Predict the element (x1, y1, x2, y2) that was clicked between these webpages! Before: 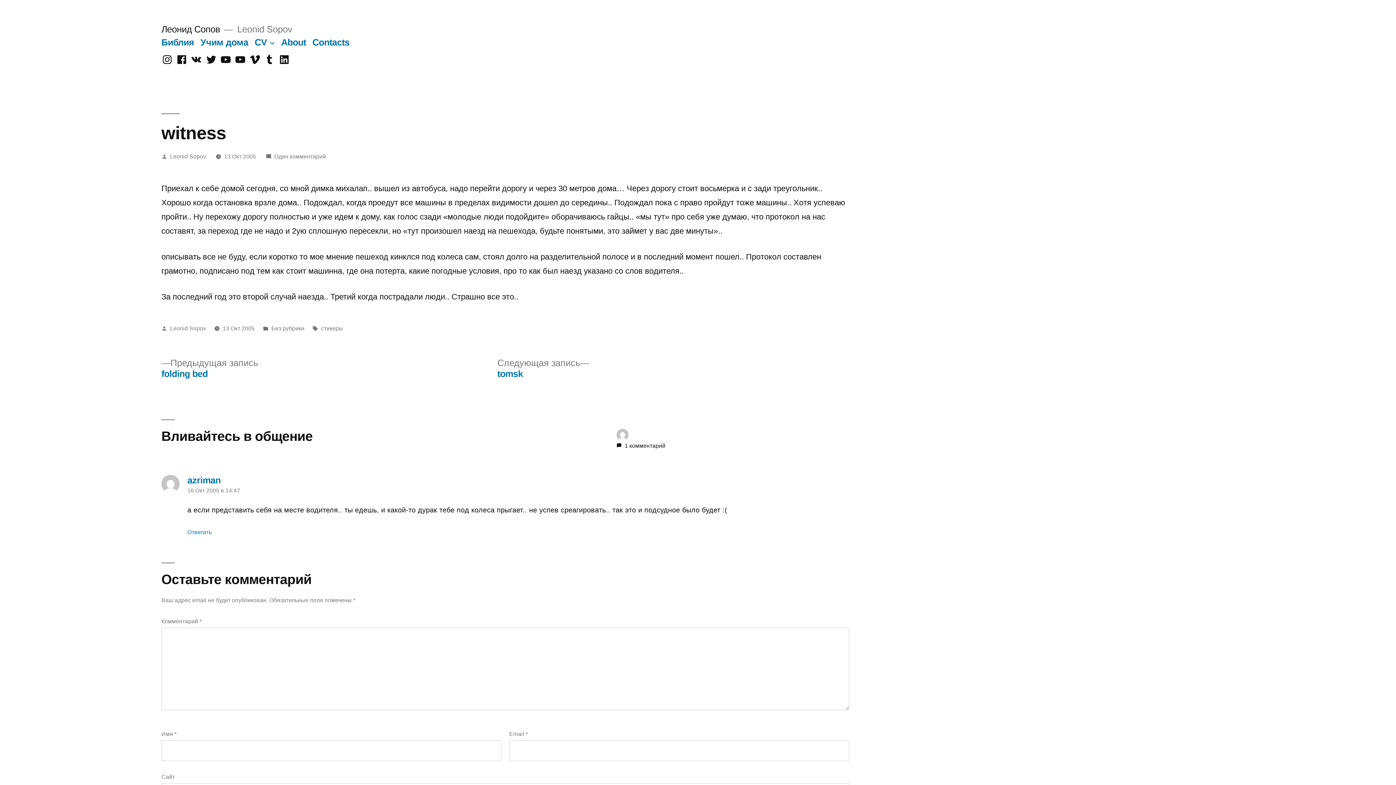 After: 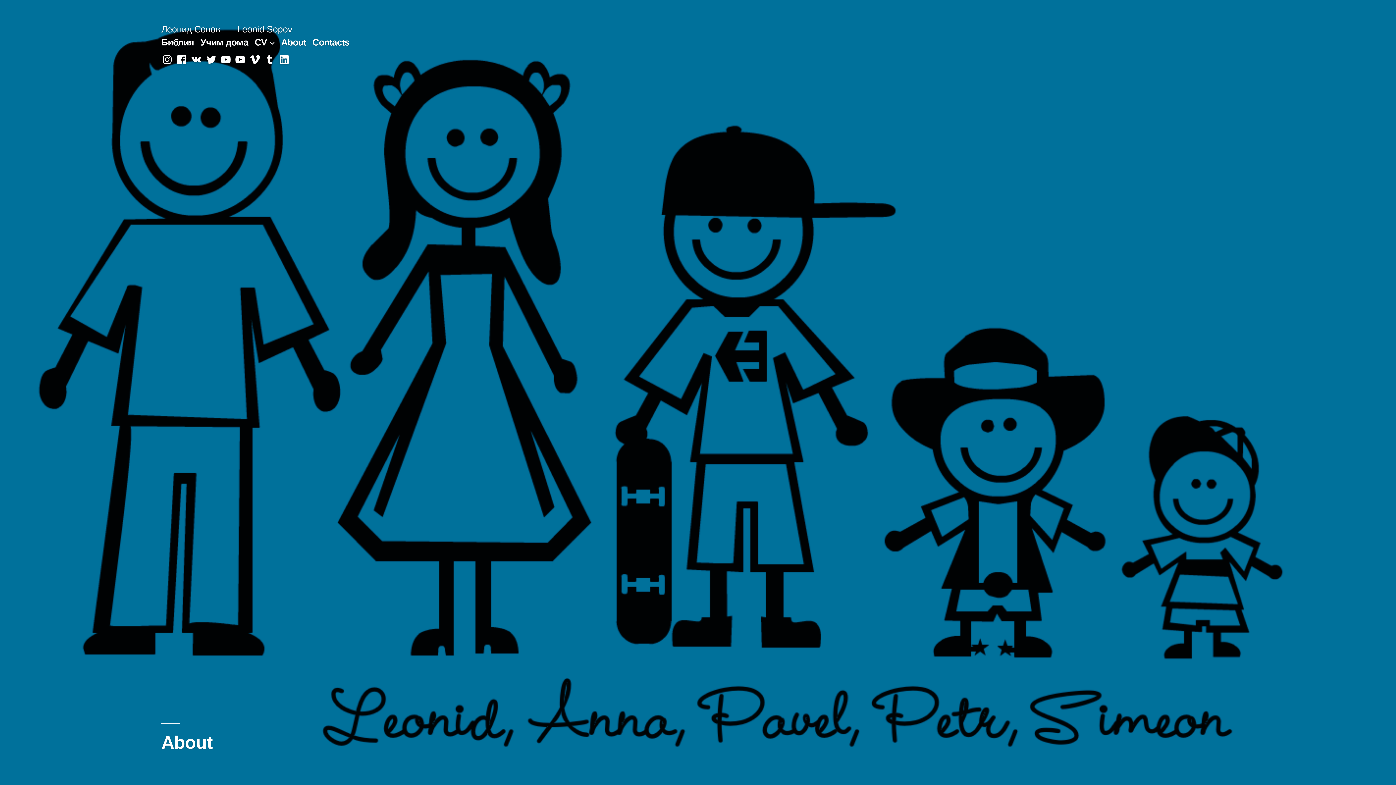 Action: label: About bbox: (281, 37, 306, 47)